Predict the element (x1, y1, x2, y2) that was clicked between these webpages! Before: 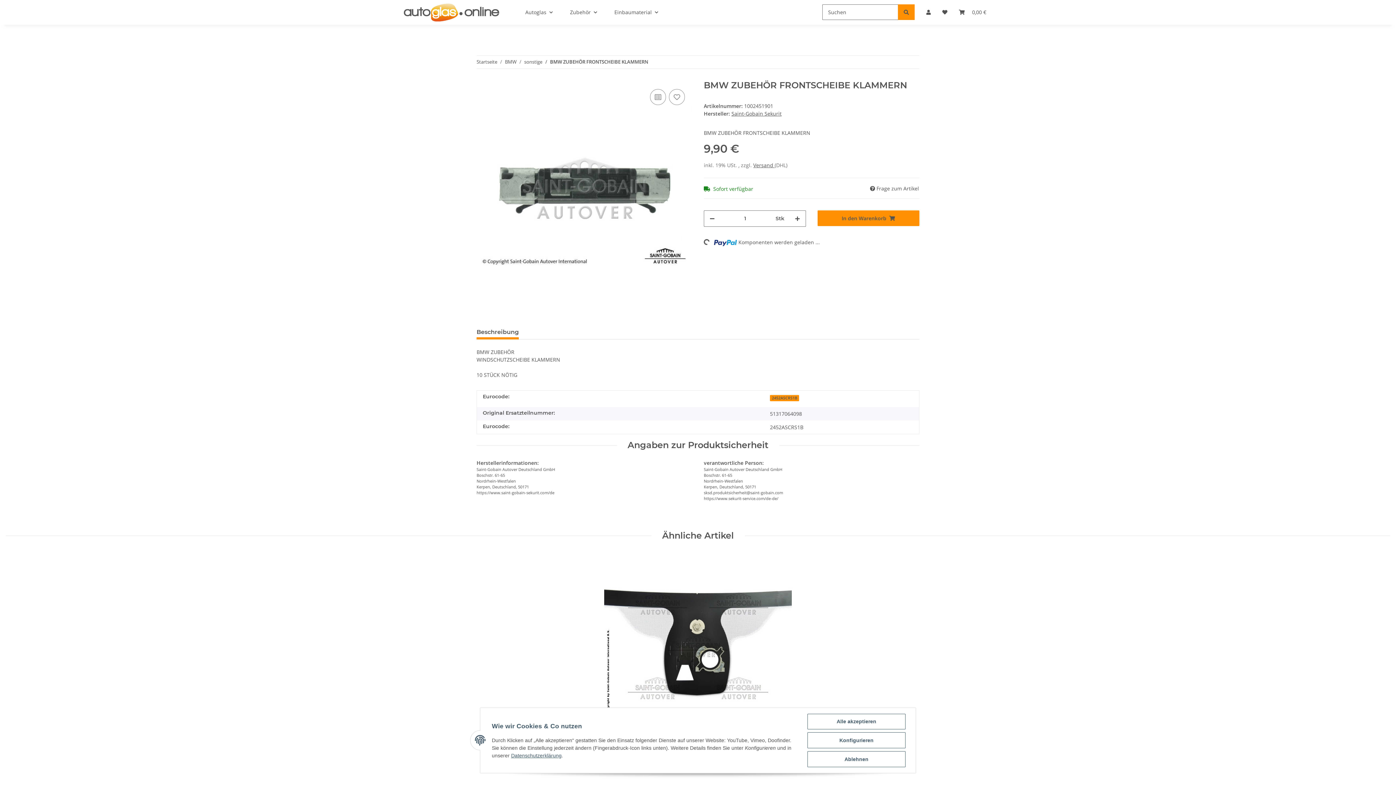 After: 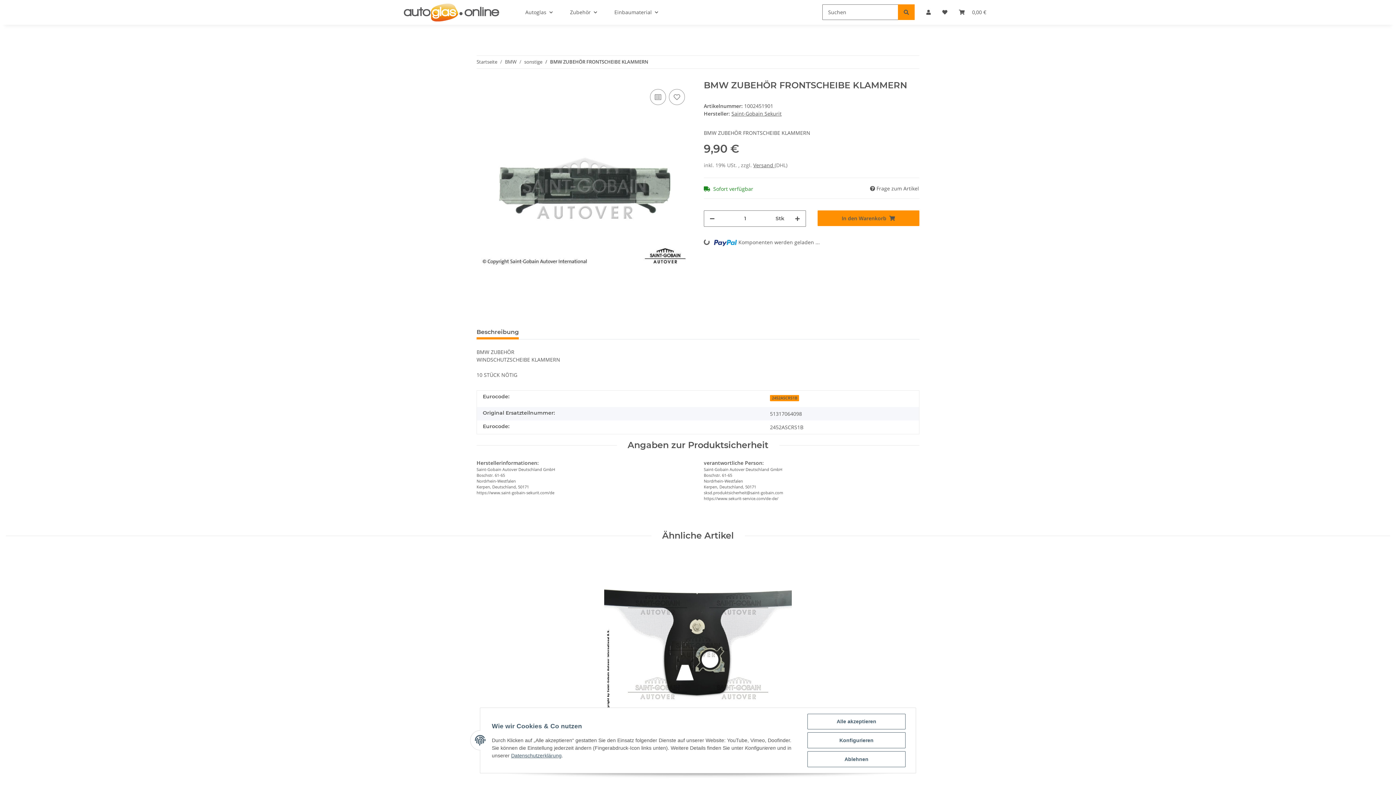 Action: bbox: (476, 325, 518, 339) label: Beschreibung